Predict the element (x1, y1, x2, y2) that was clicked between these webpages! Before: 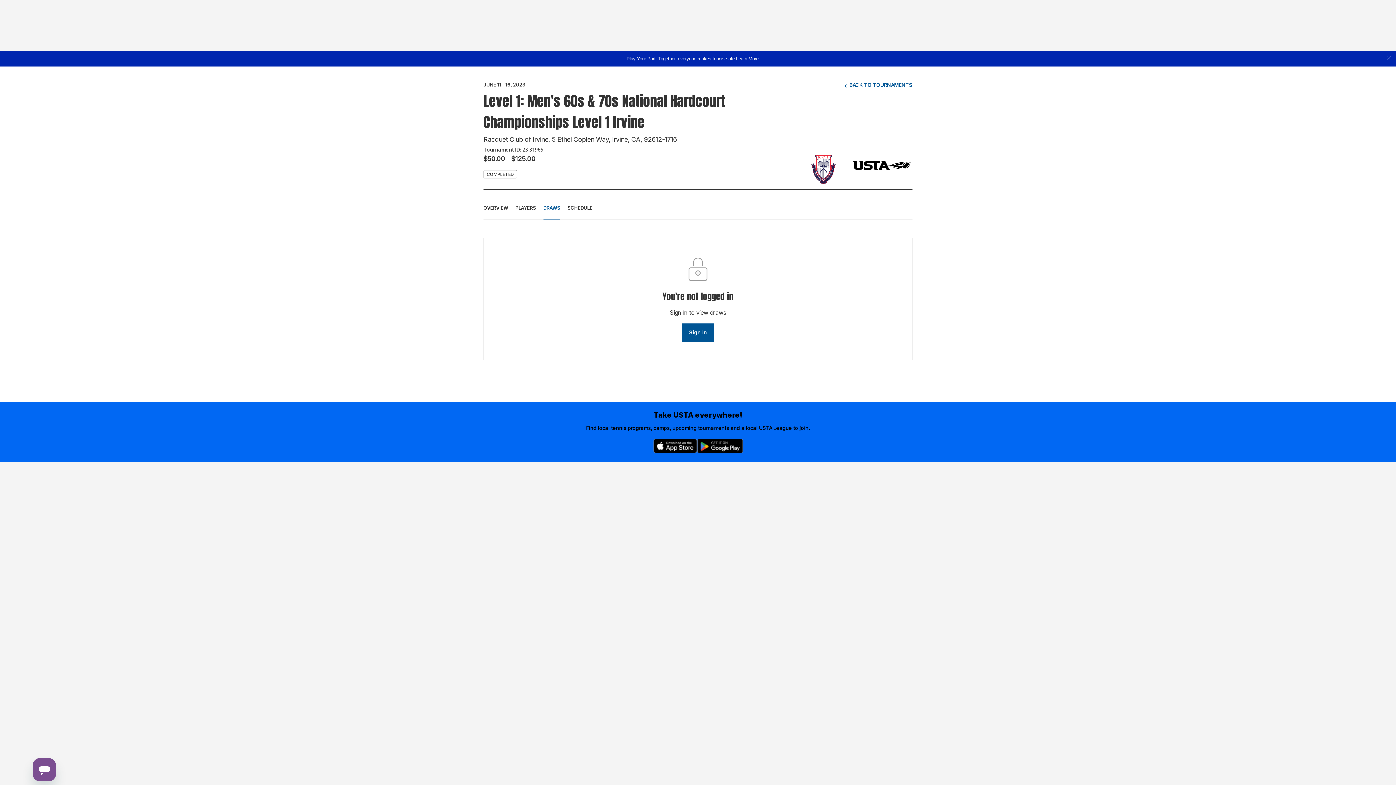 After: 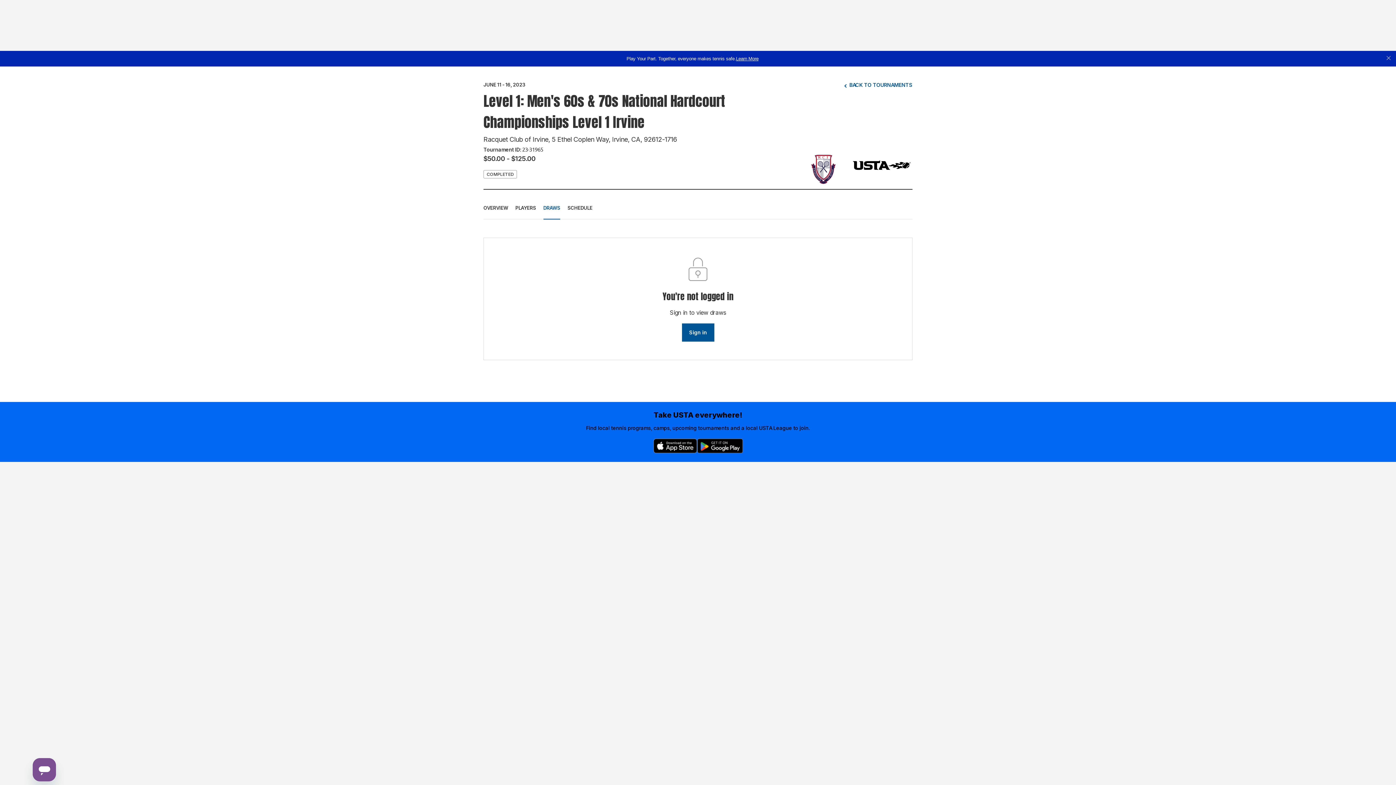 Action: bbox: (543, 197, 560, 219) label: DRAWS